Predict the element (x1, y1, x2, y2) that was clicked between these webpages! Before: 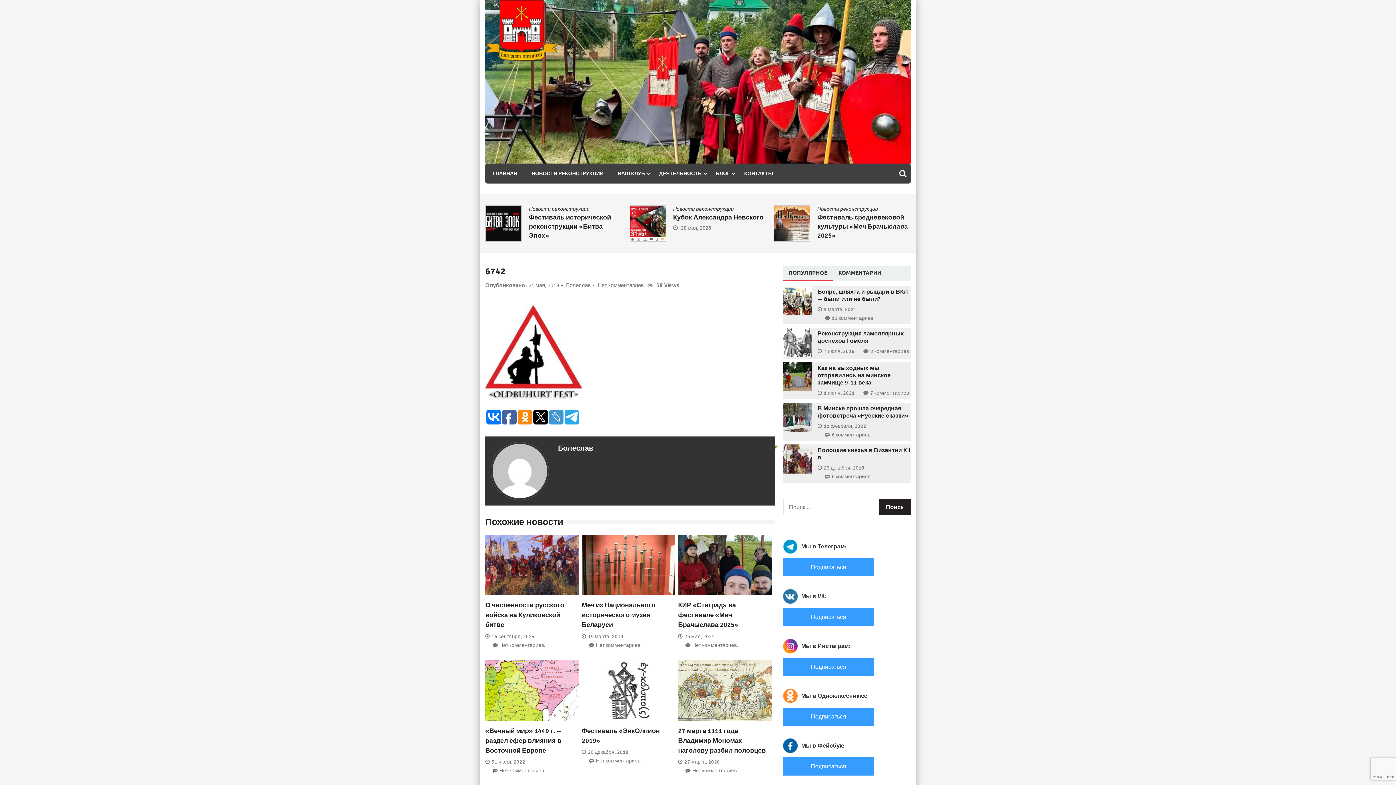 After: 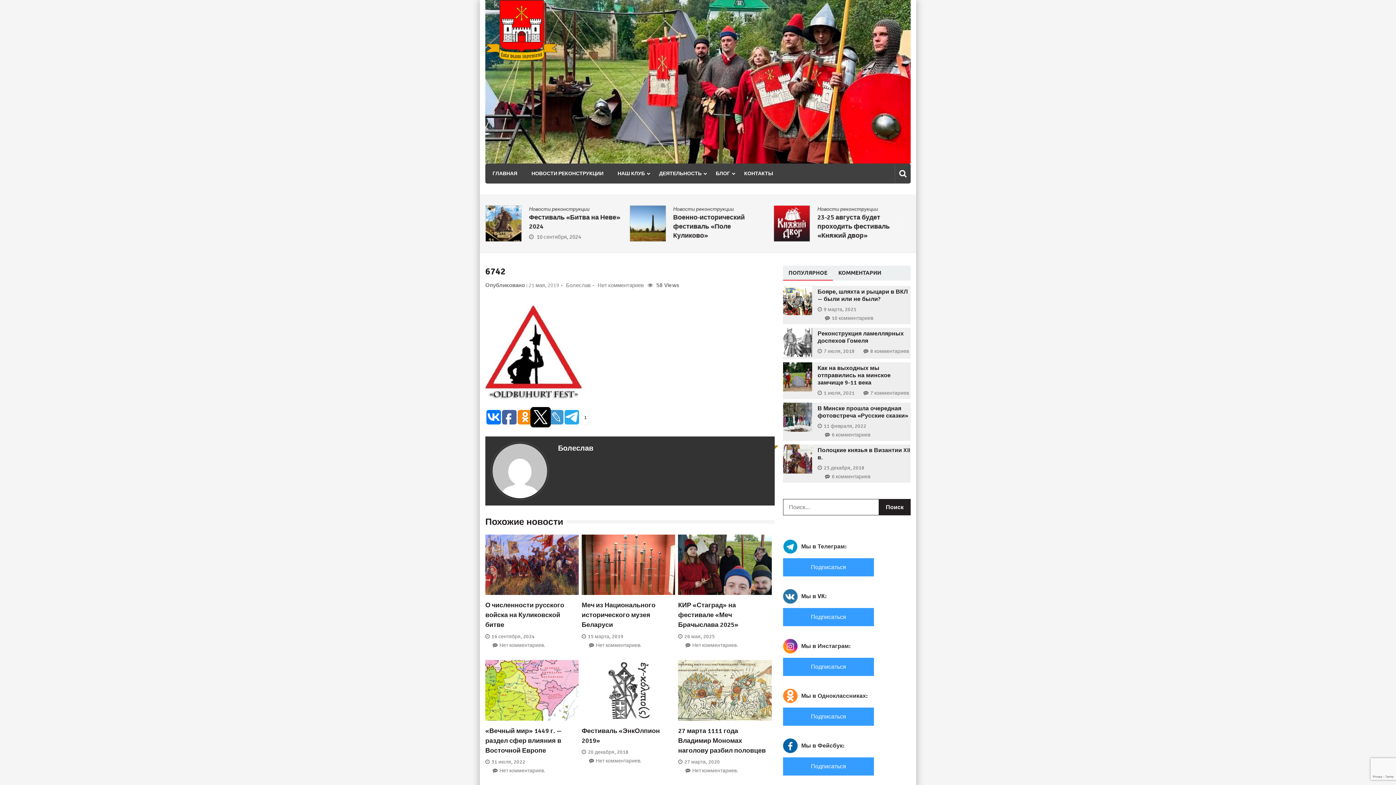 Action: bbox: (533, 410, 548, 424)